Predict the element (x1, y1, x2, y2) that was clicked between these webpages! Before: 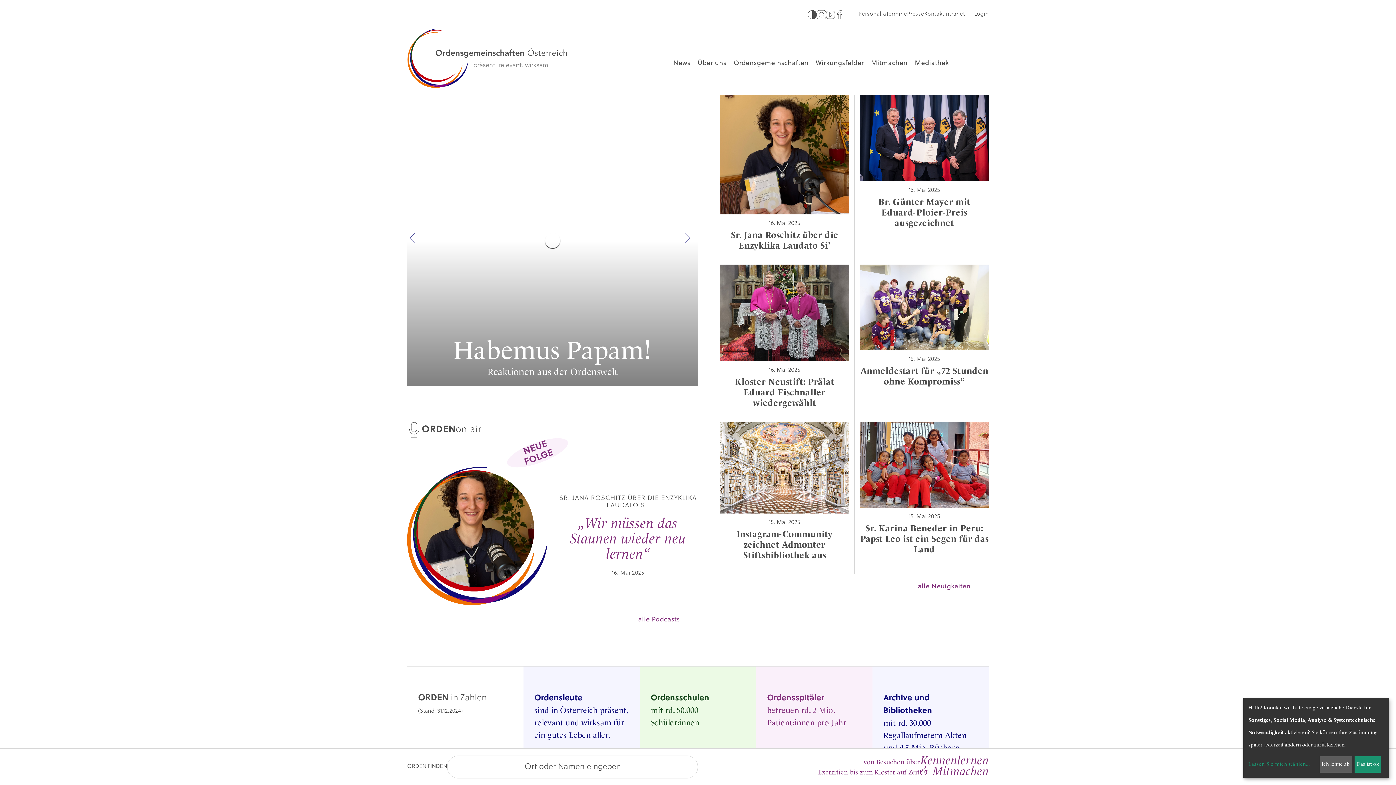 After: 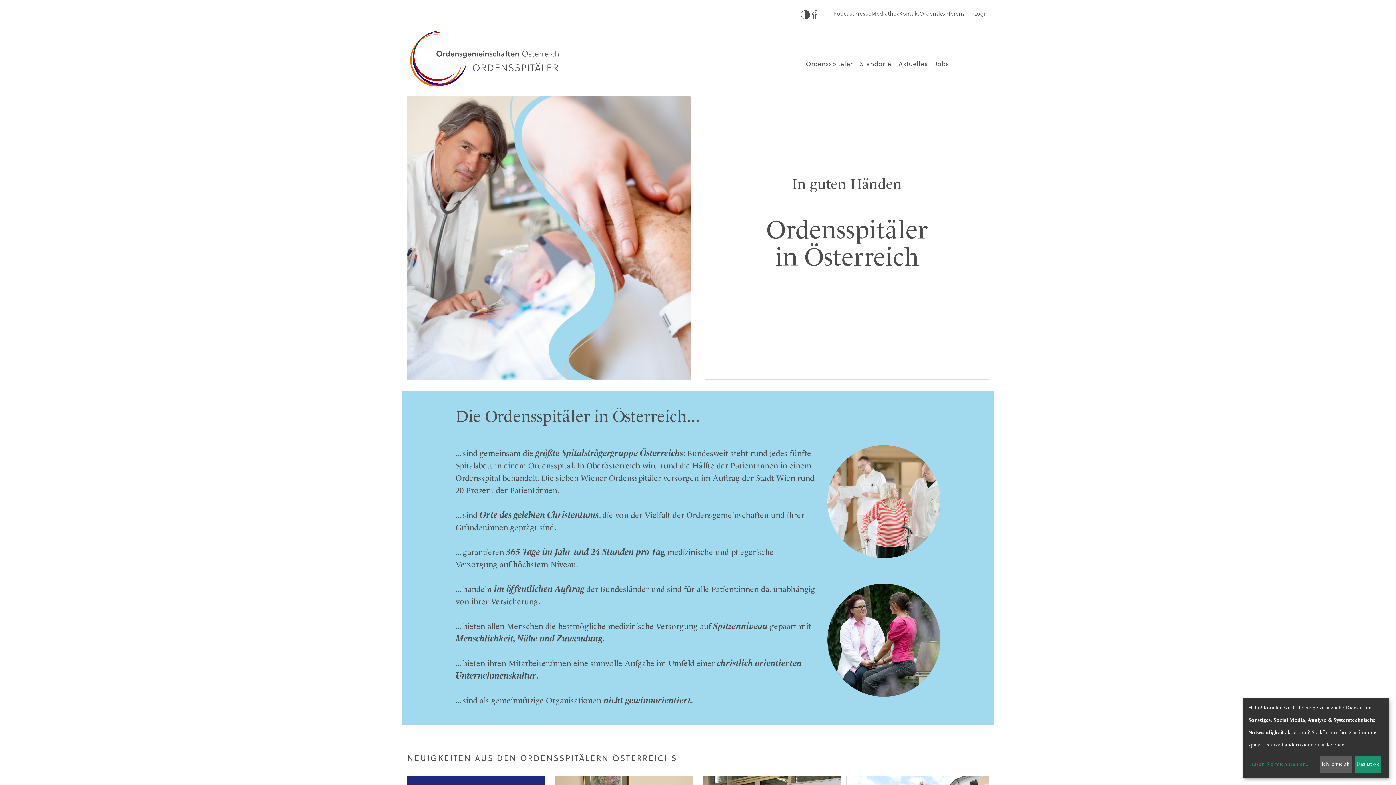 Action: bbox: (756, 666, 872, 820) label: Ordensspitäler

betreuen rd. 2 Mio. Patient:innen pro Jahr

 

Ordensspitäler